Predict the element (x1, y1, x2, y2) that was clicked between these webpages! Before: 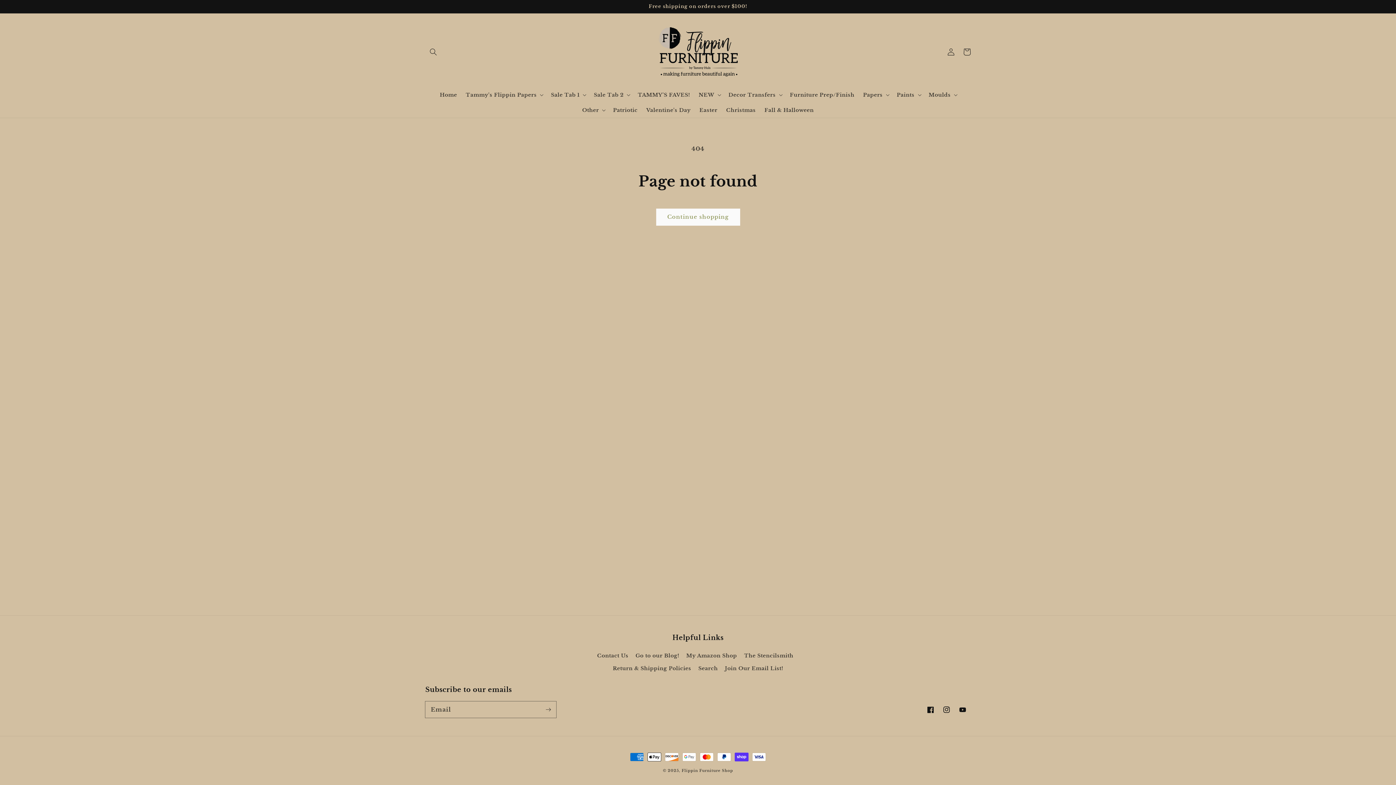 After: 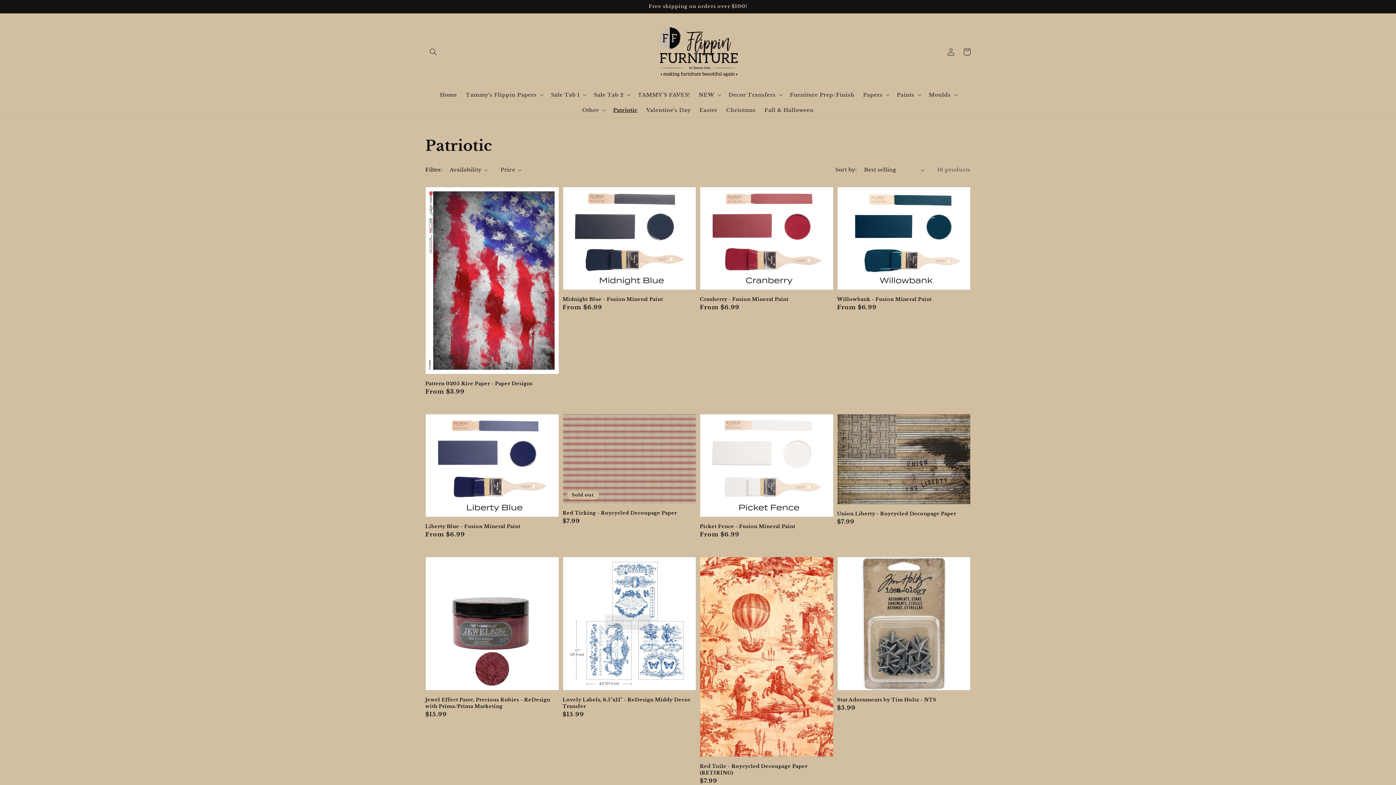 Action: label: Patriotic bbox: (608, 102, 642, 117)